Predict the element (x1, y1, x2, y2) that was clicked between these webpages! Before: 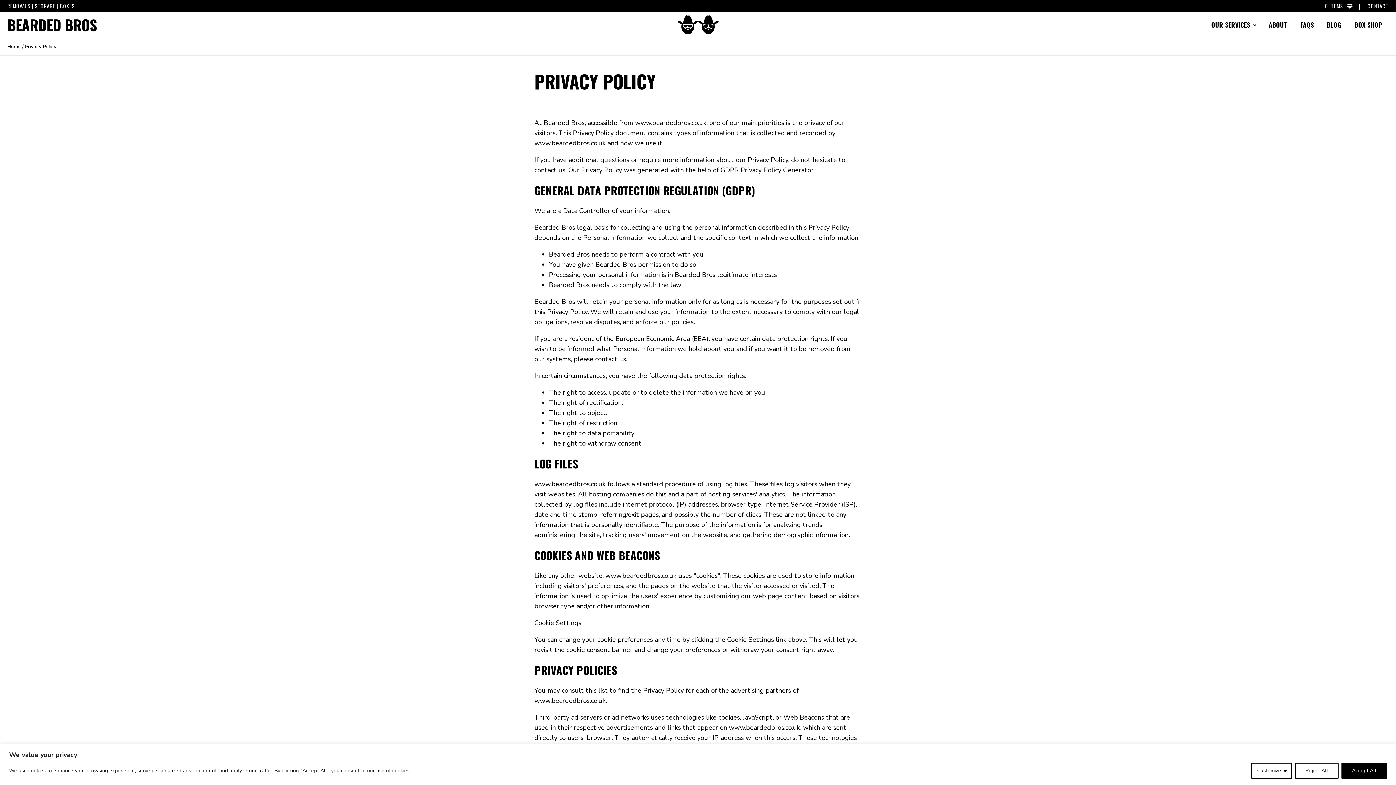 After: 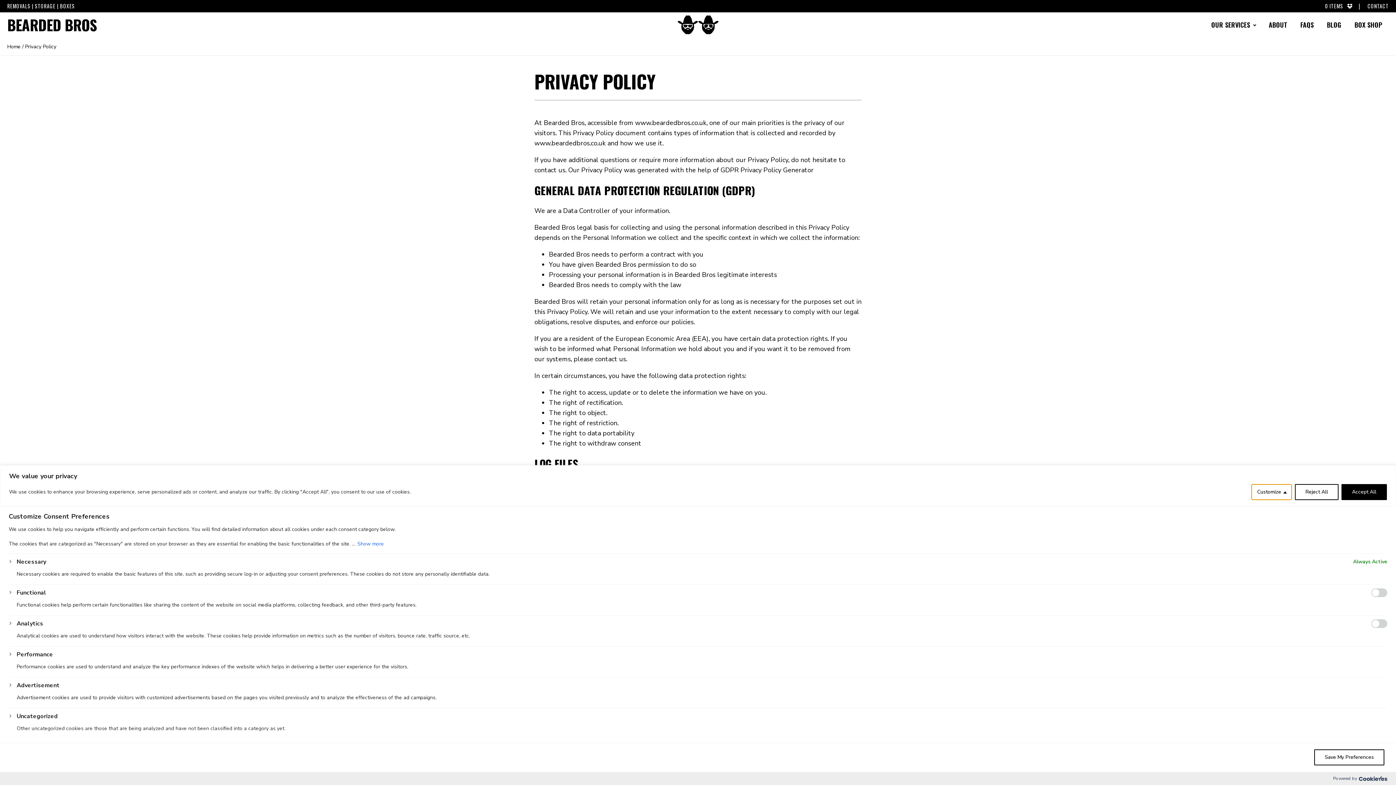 Action: bbox: (1251, 763, 1292, 779) label: Customize